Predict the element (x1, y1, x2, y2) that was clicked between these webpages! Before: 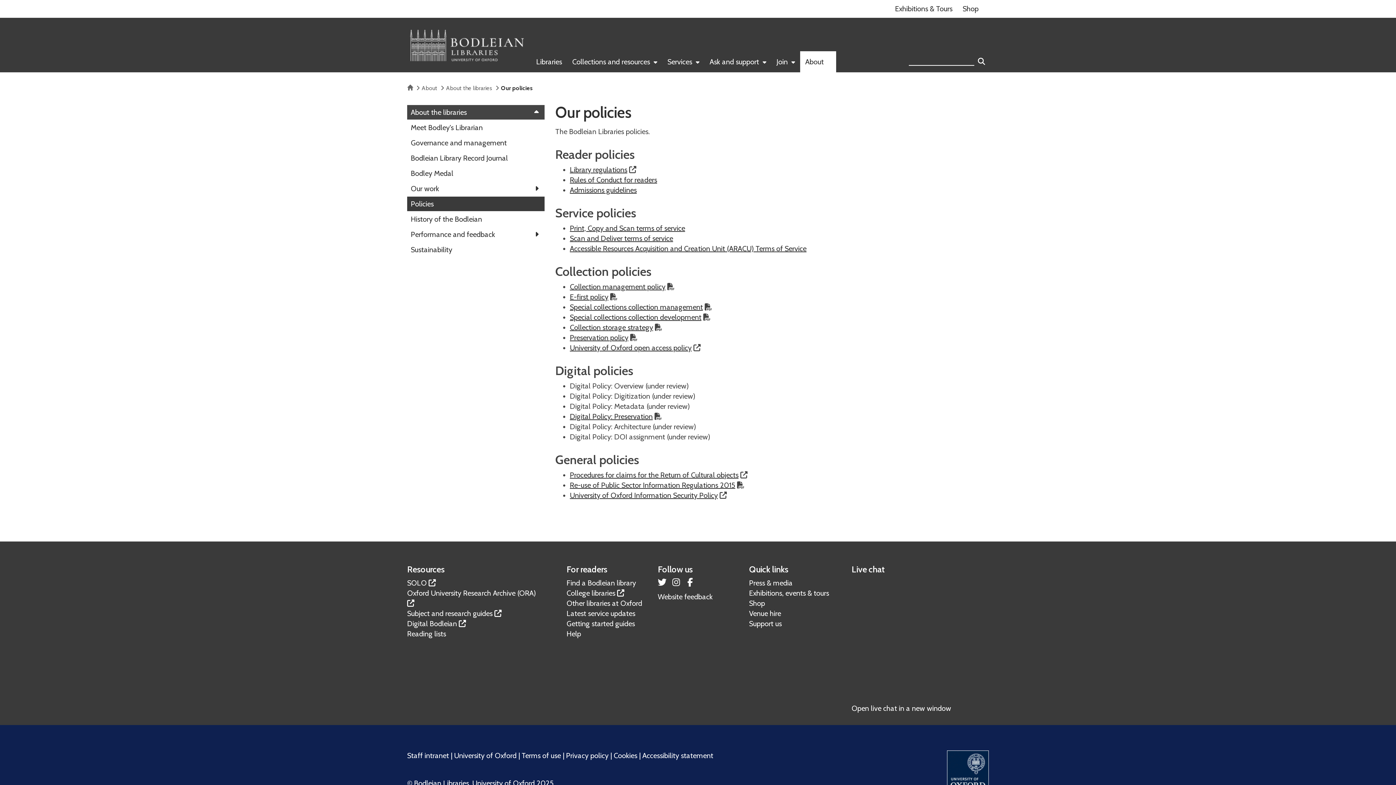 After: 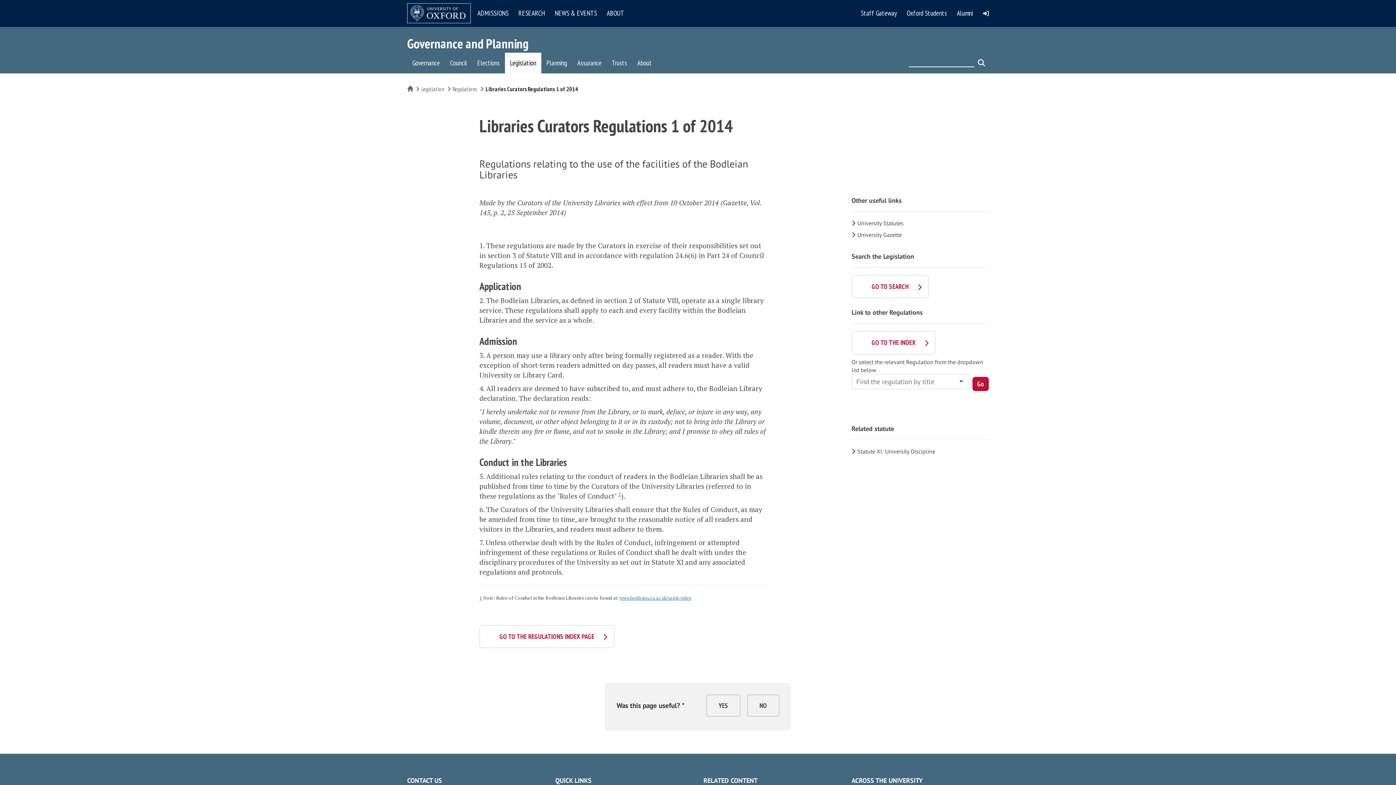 Action: label: Library regulations bbox: (570, 165, 627, 174)